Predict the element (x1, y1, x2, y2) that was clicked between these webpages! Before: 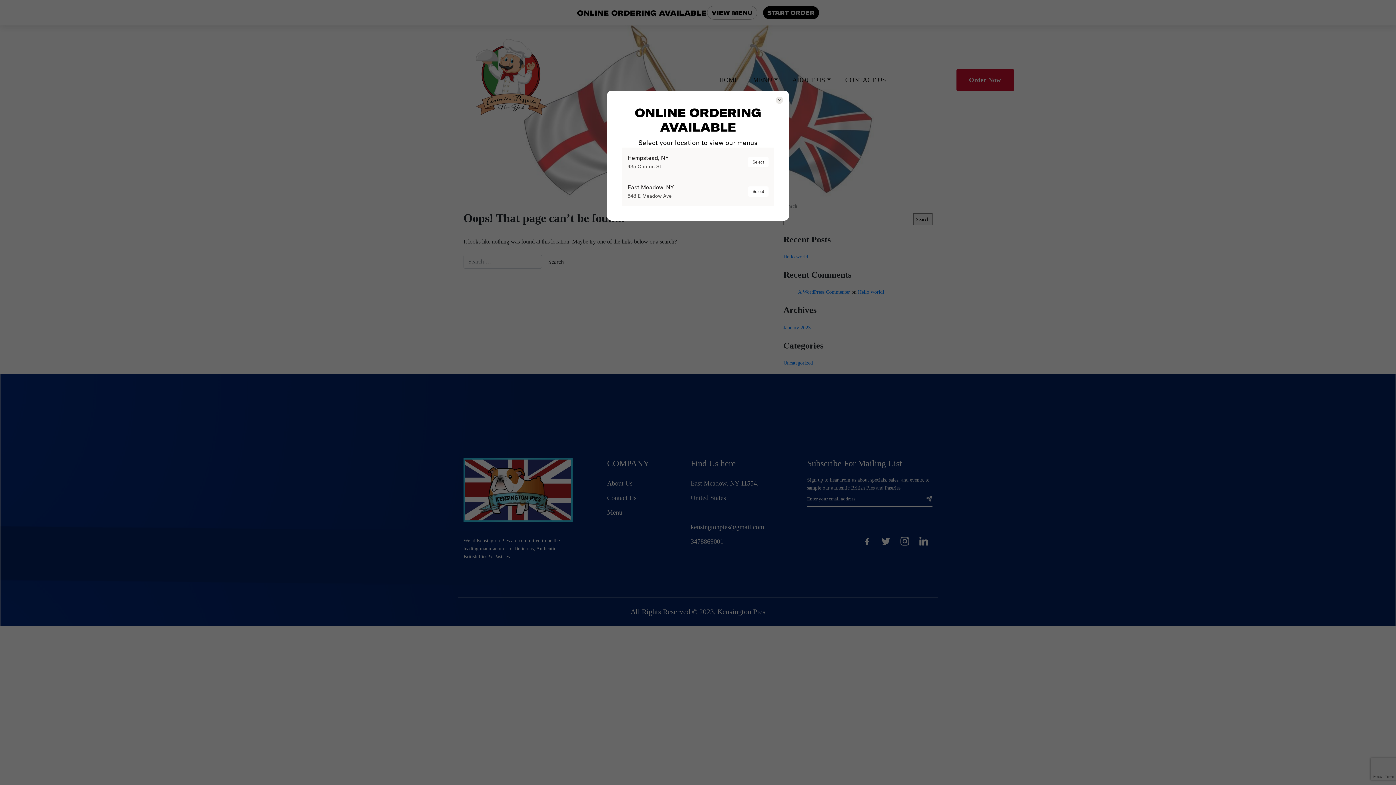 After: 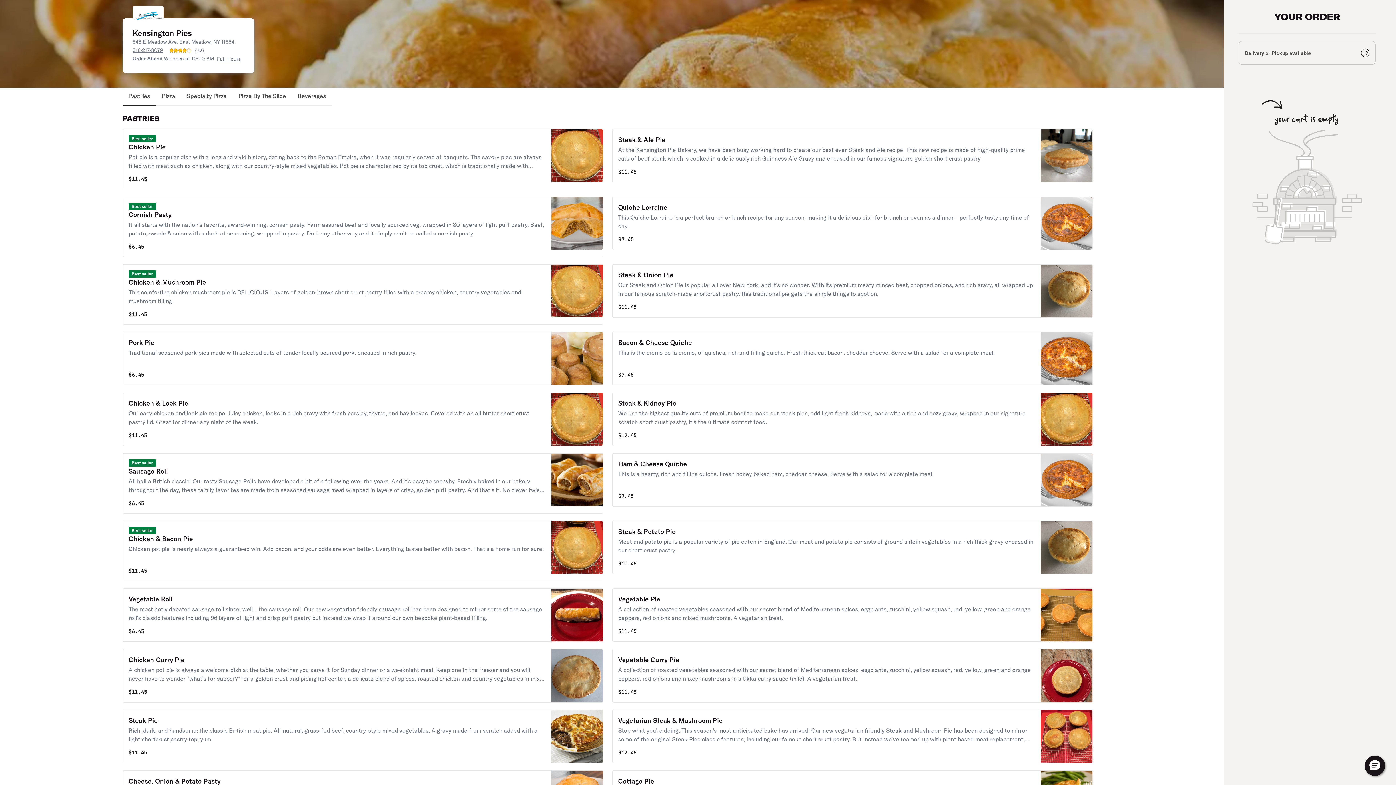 Action: label: East Meadow, NY
548 E Meadow Ave
Select bbox: (621, 177, 774, 206)